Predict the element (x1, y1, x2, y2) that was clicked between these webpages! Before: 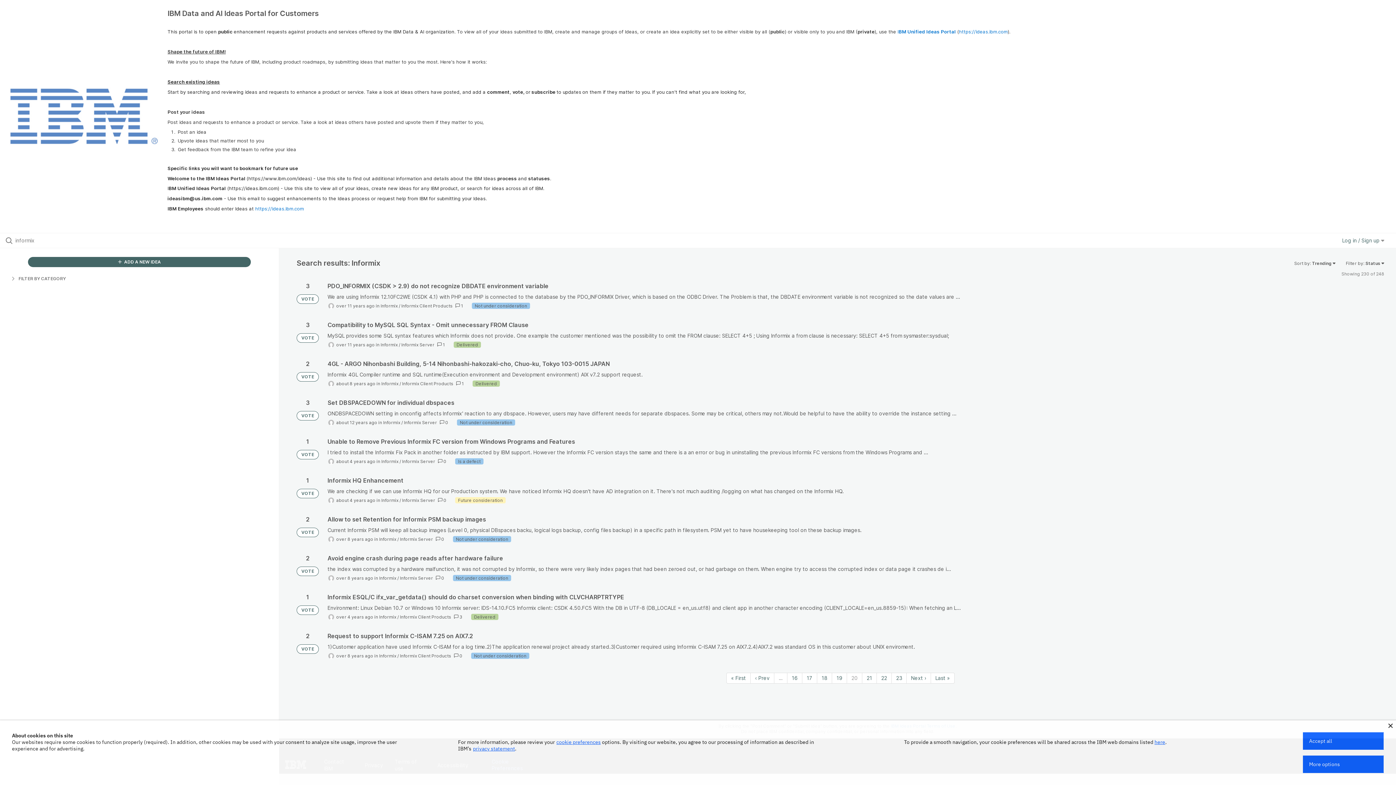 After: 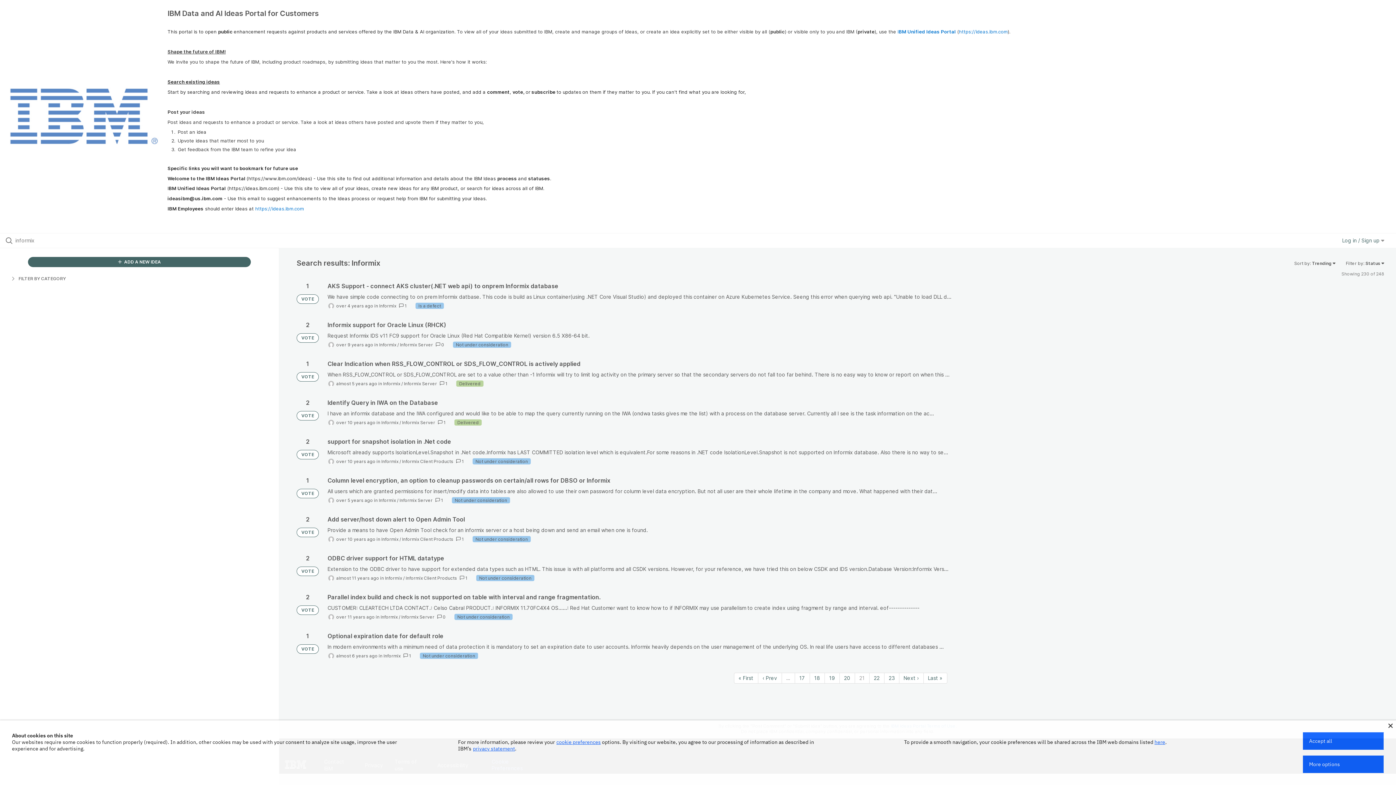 Action: label: Next page bbox: (906, 673, 931, 683)